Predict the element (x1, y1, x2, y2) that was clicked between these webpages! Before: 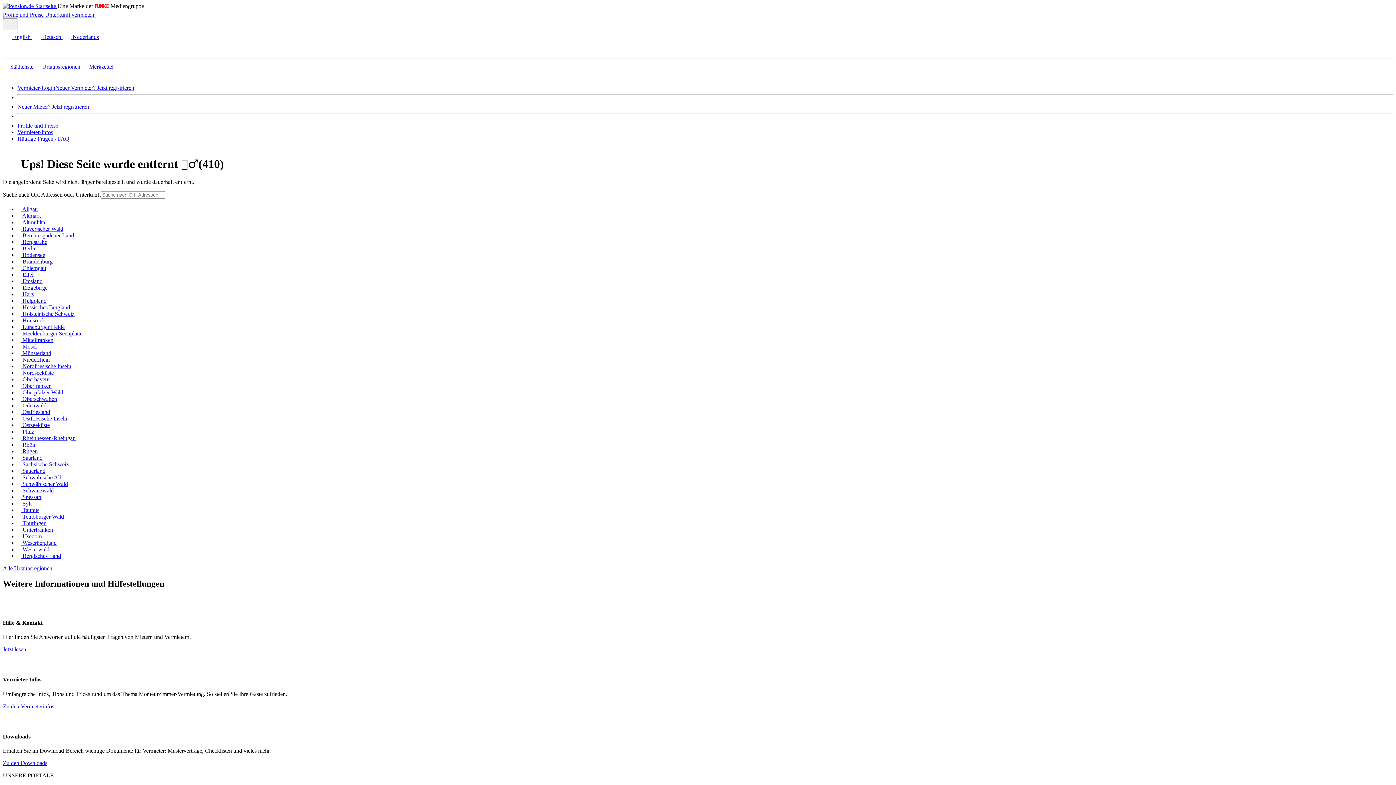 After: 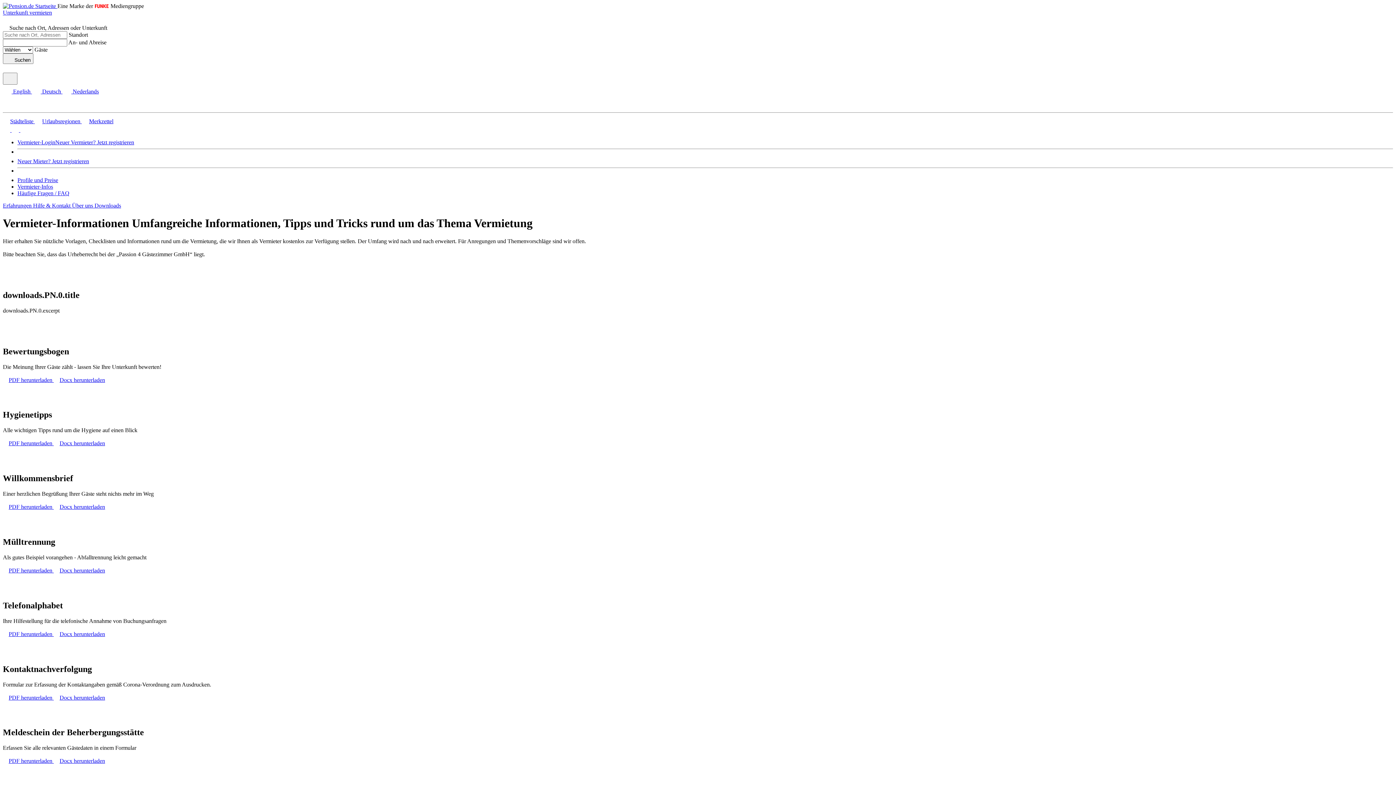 Action: bbox: (2, 760, 47, 766) label: Zu den Downloads